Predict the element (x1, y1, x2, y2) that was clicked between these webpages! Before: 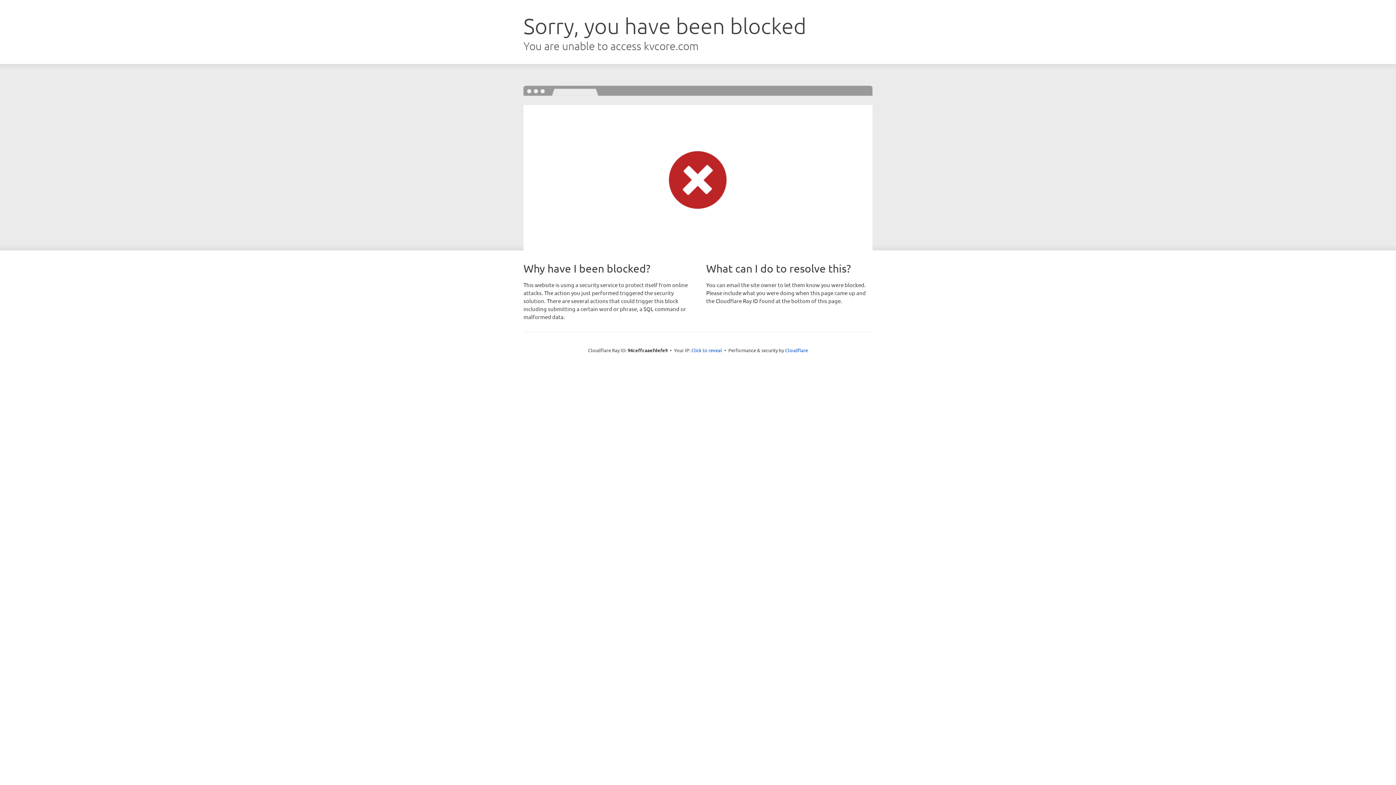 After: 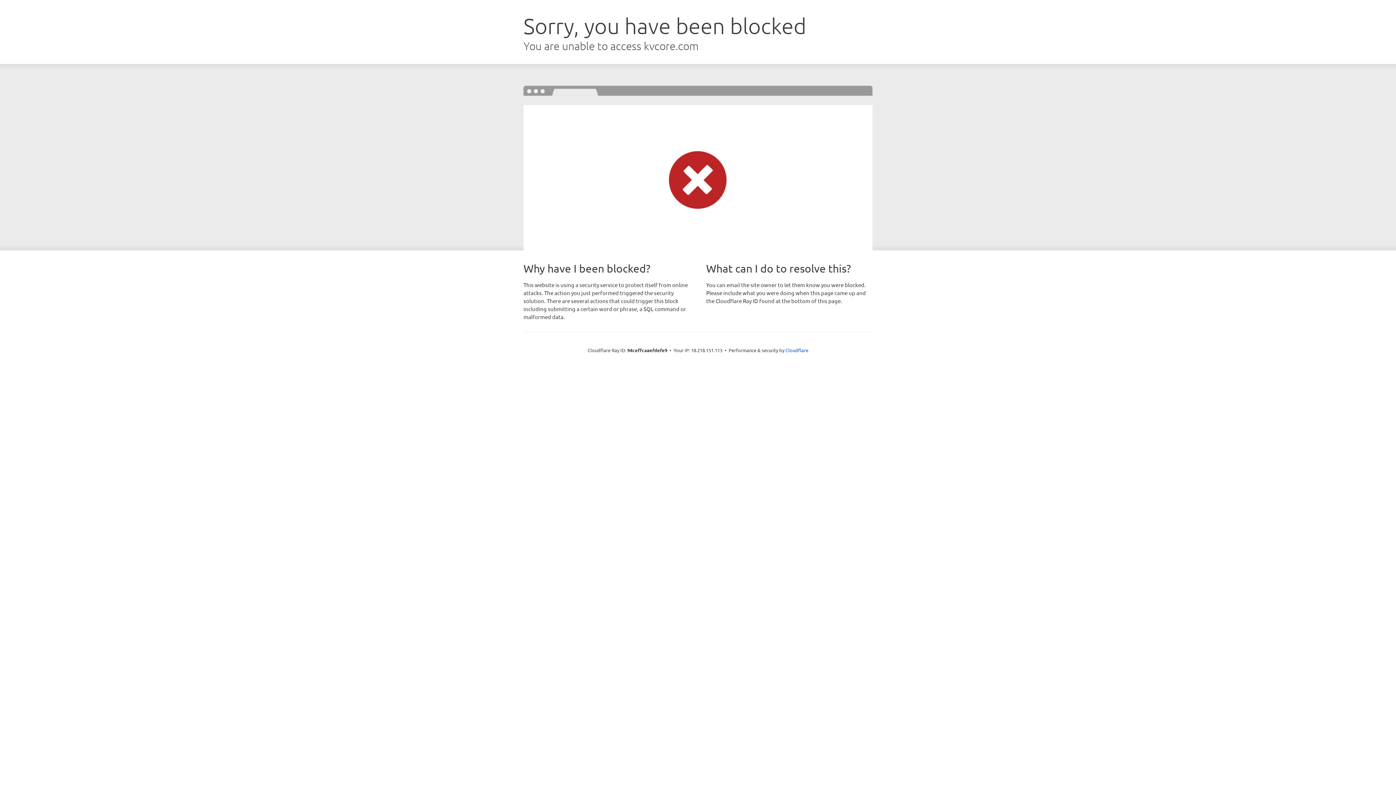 Action: bbox: (691, 346, 722, 353) label: Click to reveal